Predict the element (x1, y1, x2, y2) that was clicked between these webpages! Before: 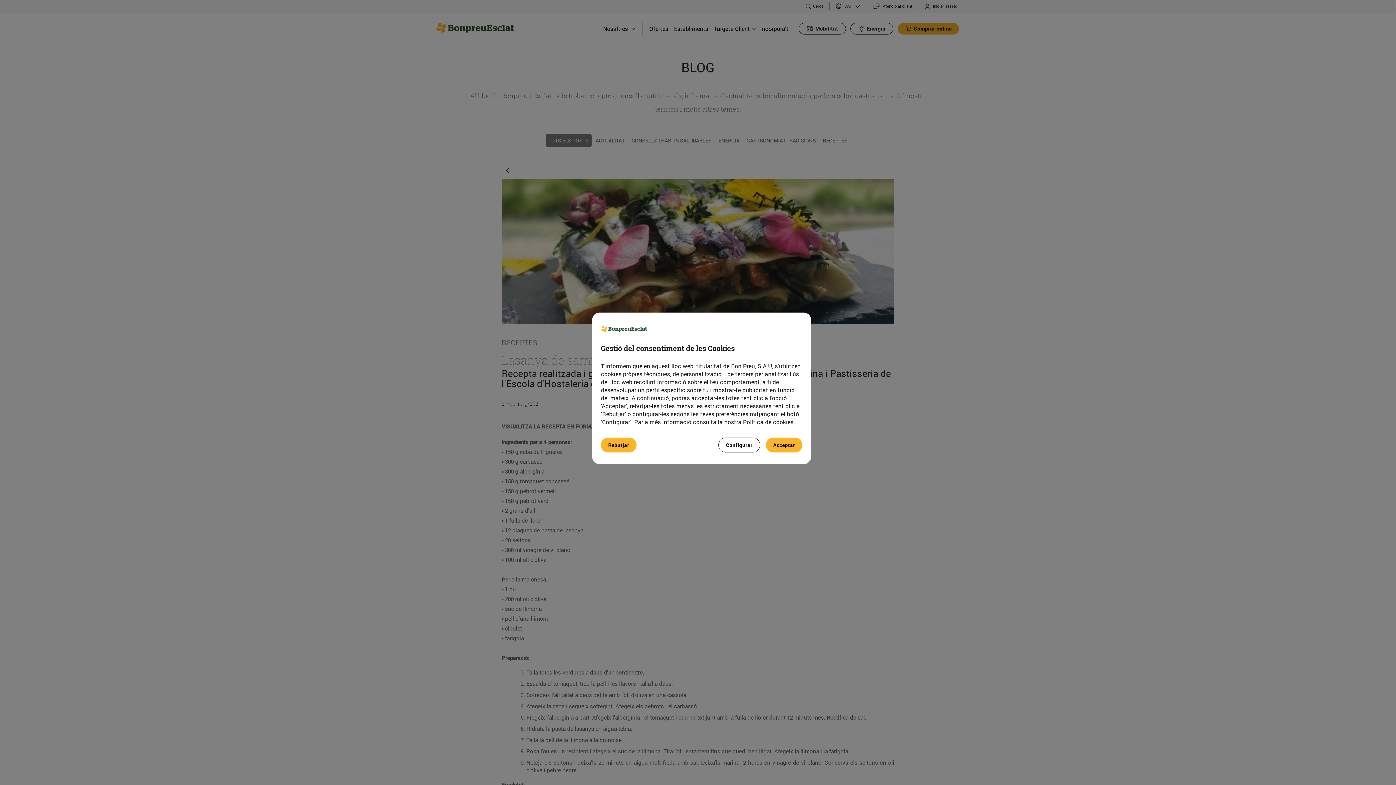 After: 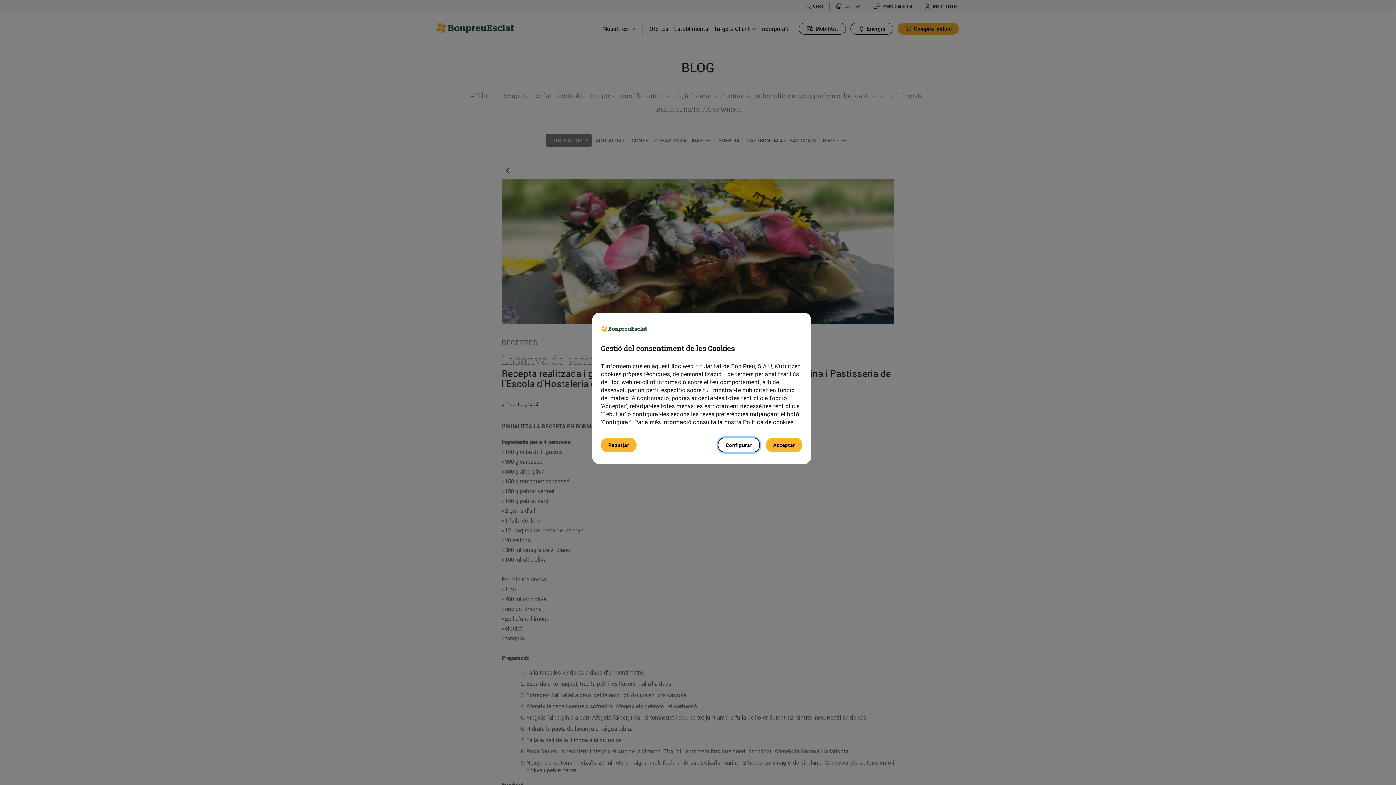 Action: label: Configurar bbox: (718, 437, 760, 452)